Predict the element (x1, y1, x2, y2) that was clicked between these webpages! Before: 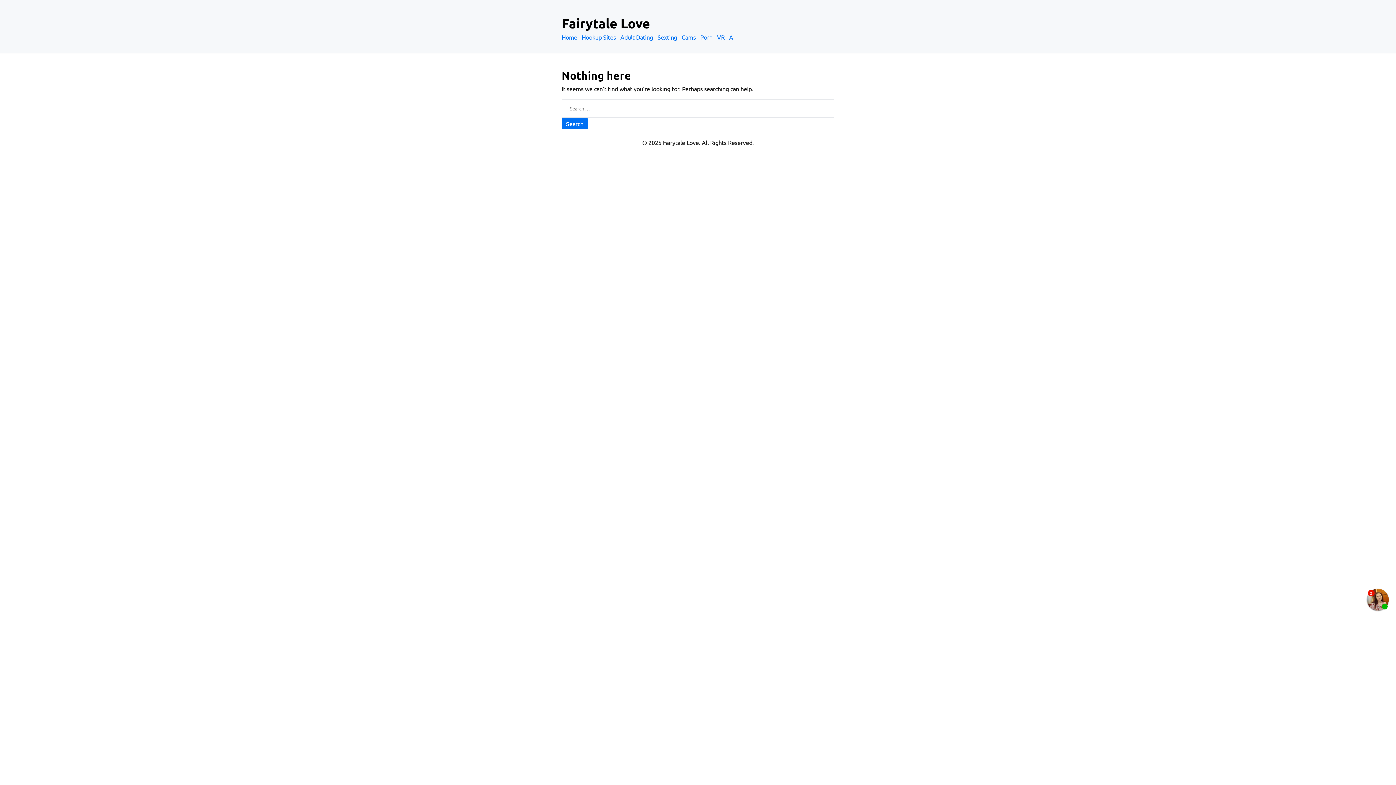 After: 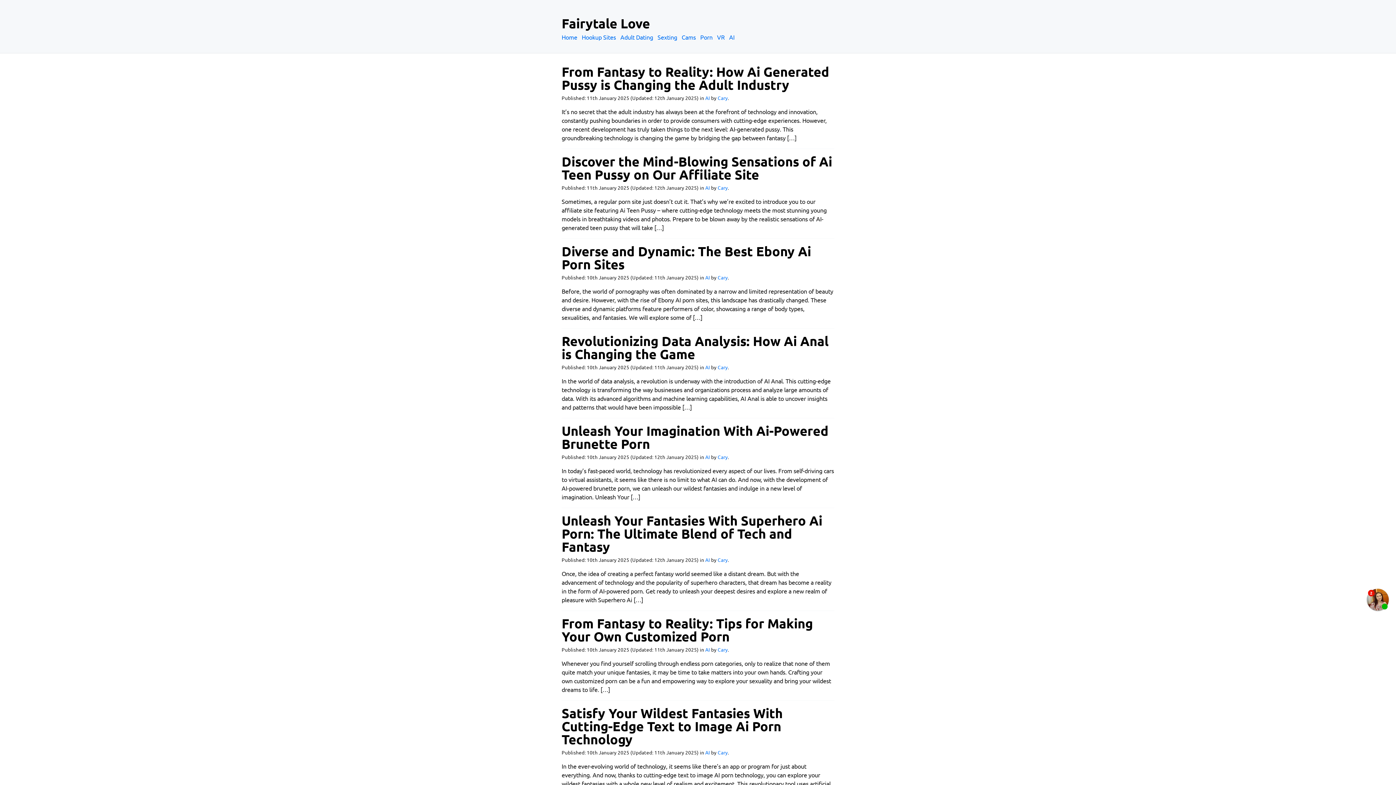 Action: label: AI bbox: (729, 33, 737, 40)